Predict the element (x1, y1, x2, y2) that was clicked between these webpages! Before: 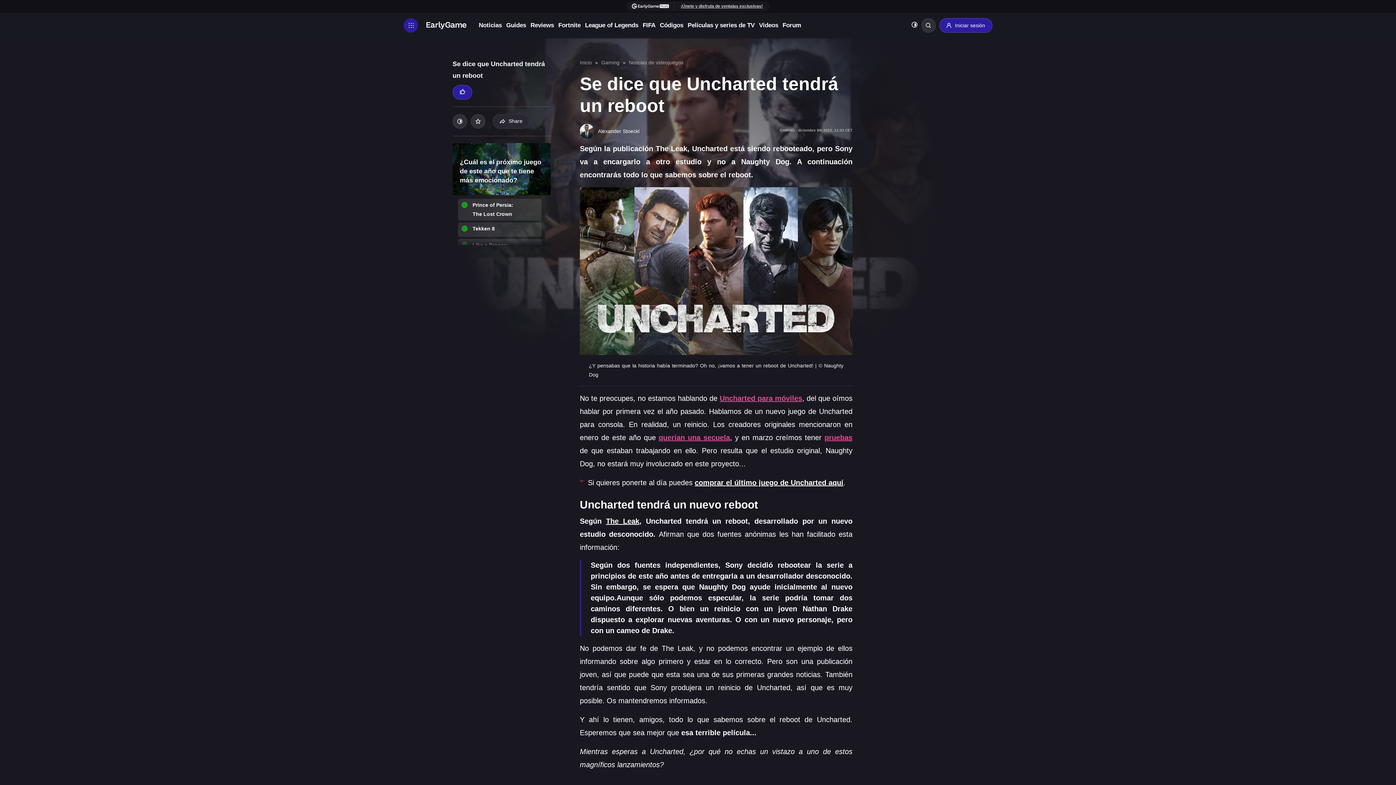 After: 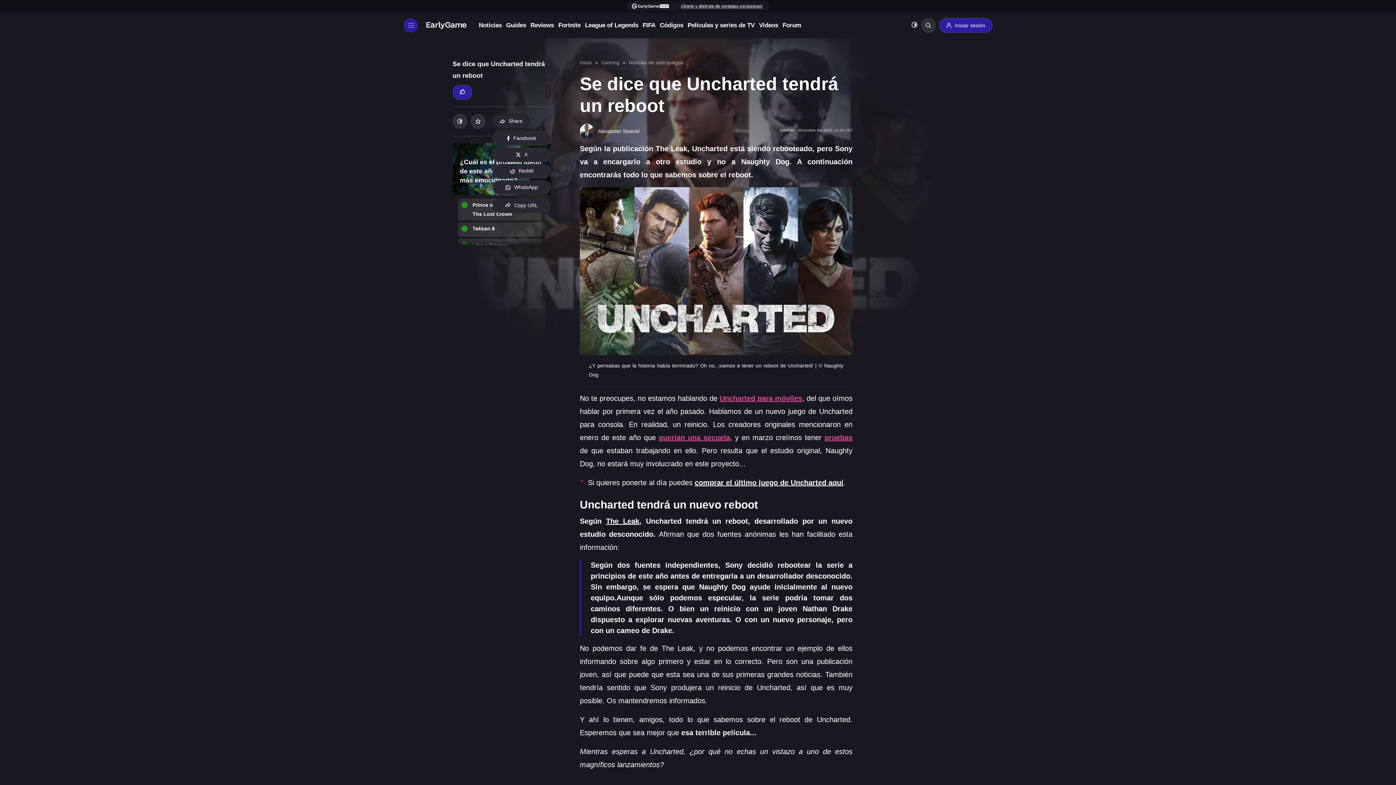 Action: bbox: (492, 114, 529, 128) label: Share